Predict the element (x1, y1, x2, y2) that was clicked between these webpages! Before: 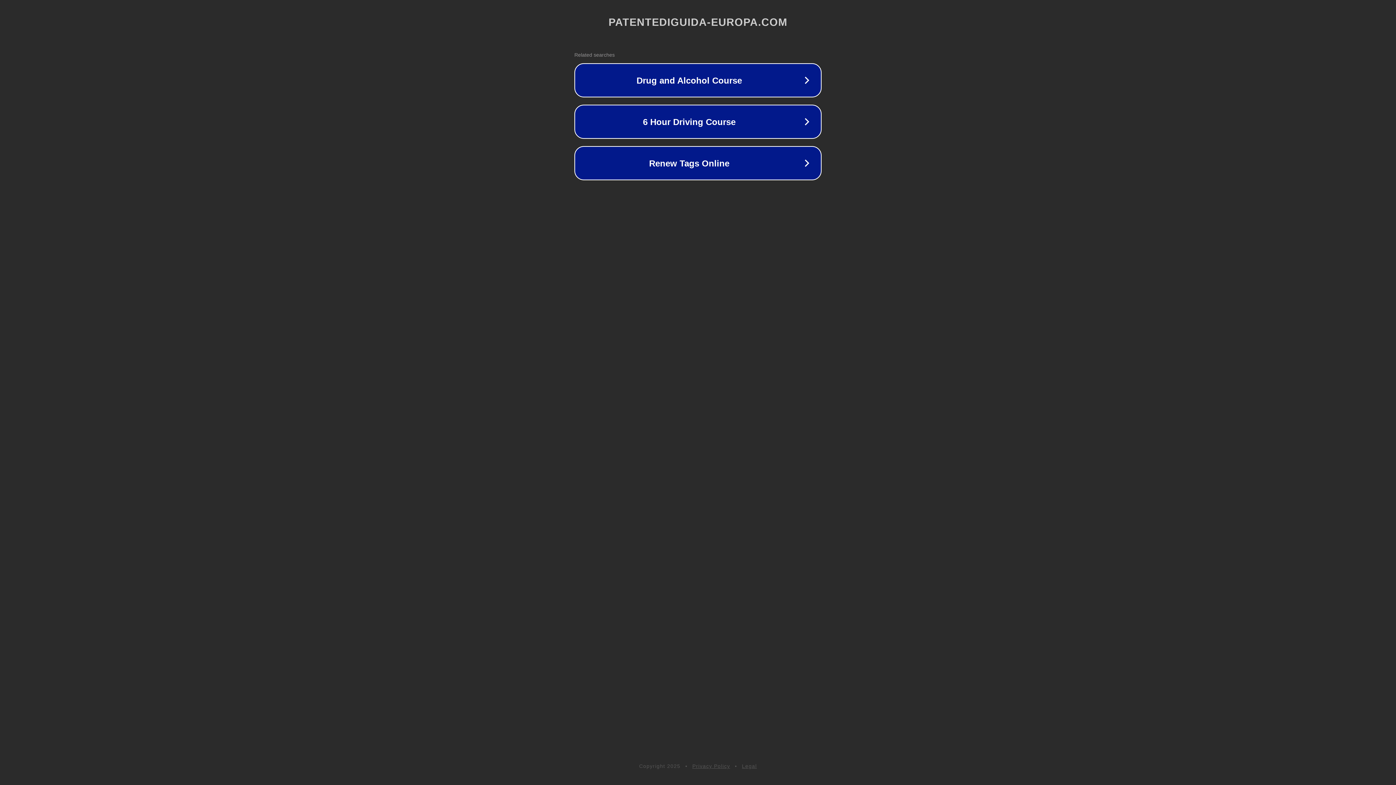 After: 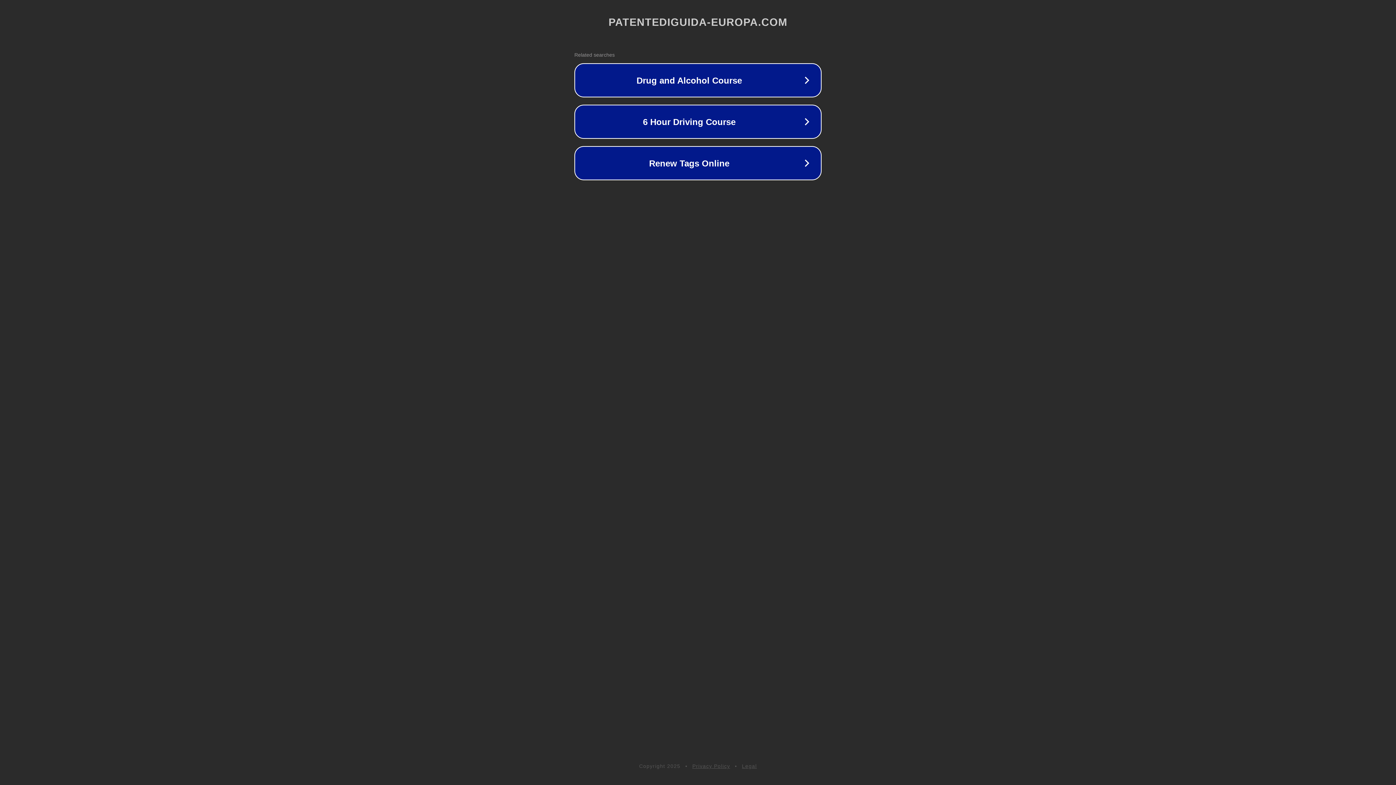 Action: bbox: (742, 763, 757, 769) label: Legal